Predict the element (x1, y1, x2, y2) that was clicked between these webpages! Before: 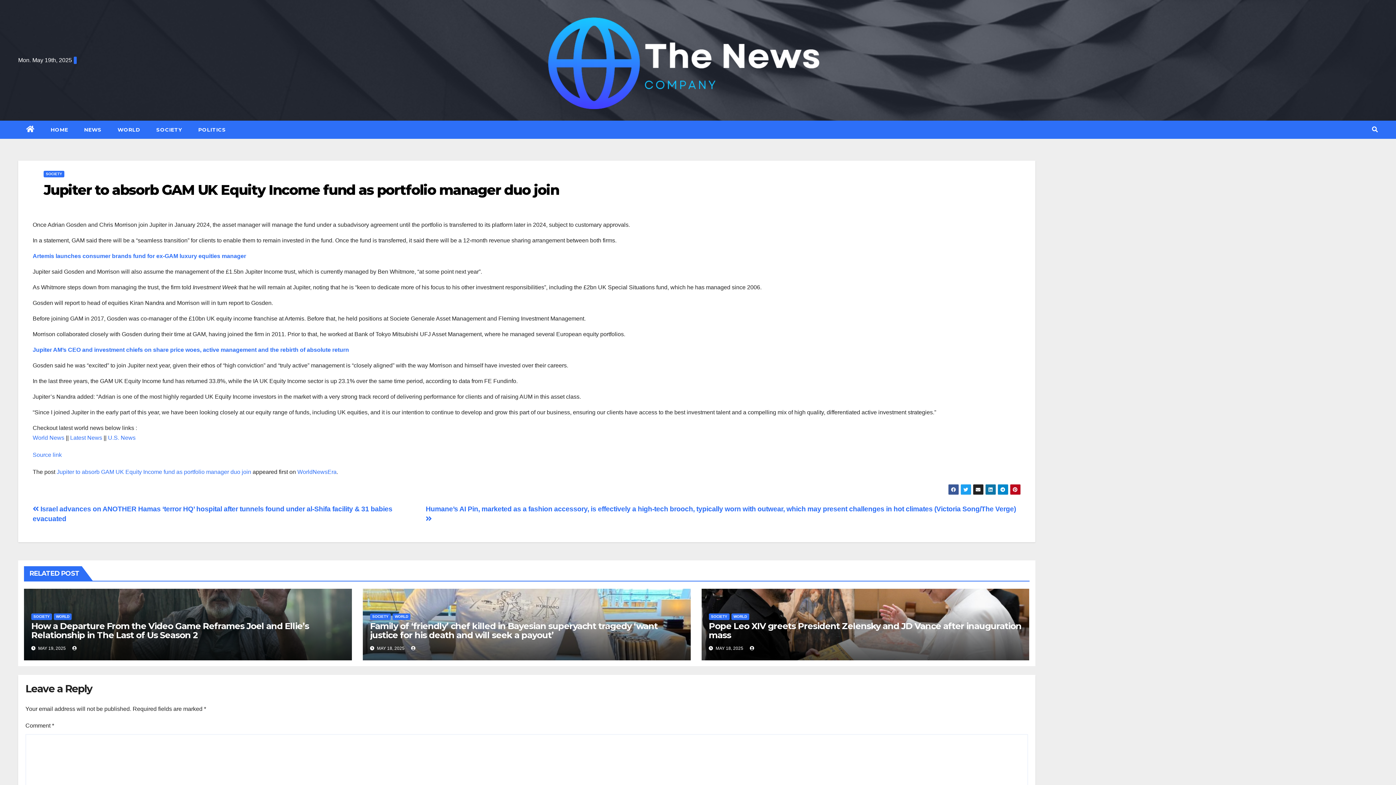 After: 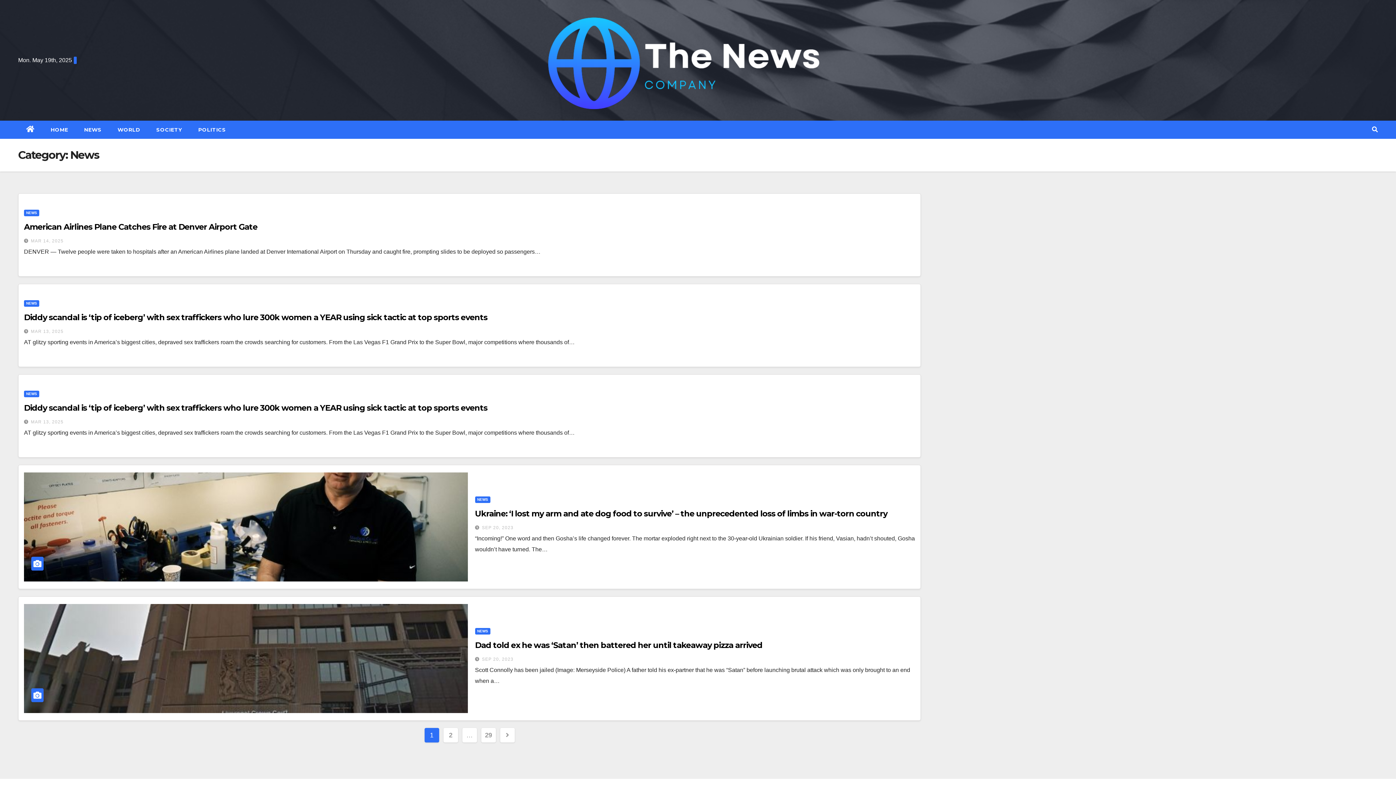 Action: bbox: (76, 120, 109, 138) label: NEWS